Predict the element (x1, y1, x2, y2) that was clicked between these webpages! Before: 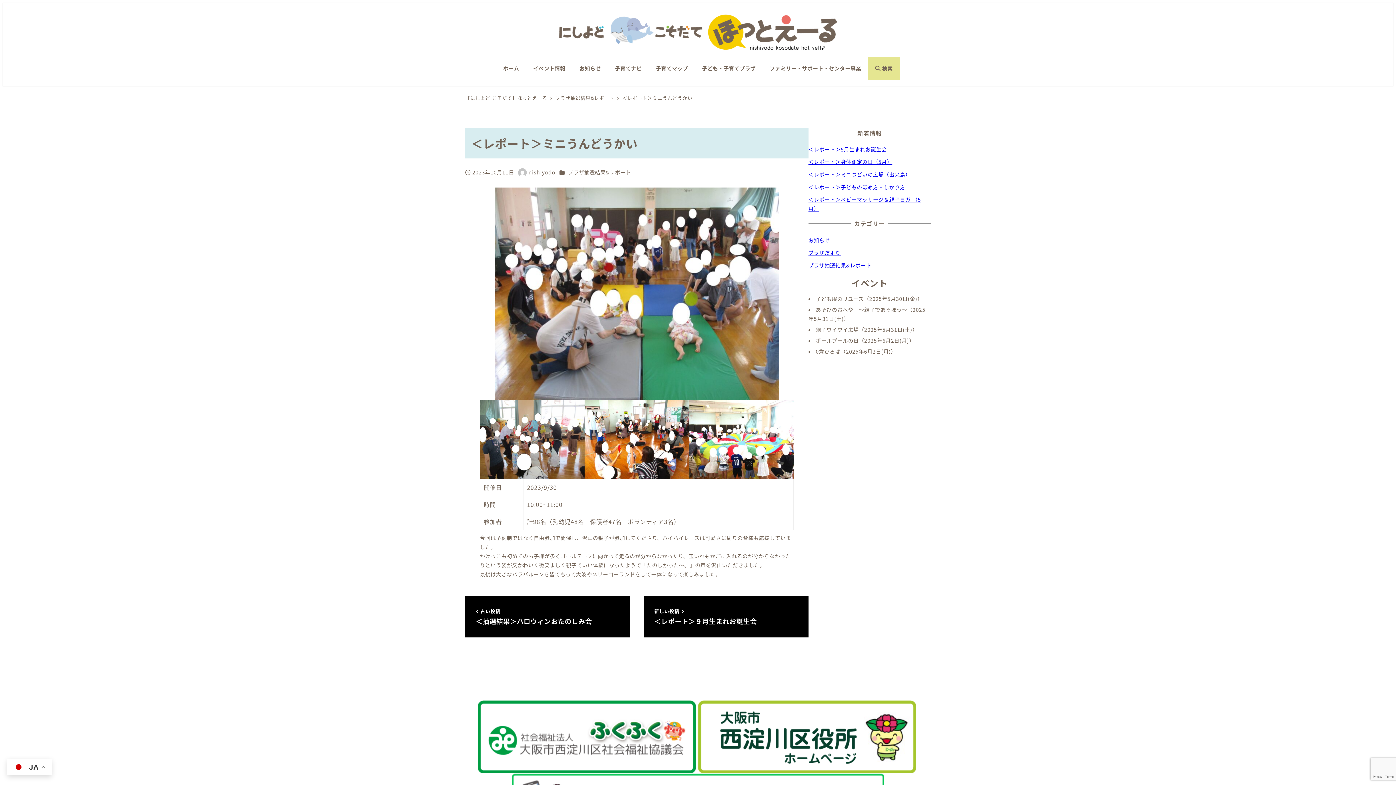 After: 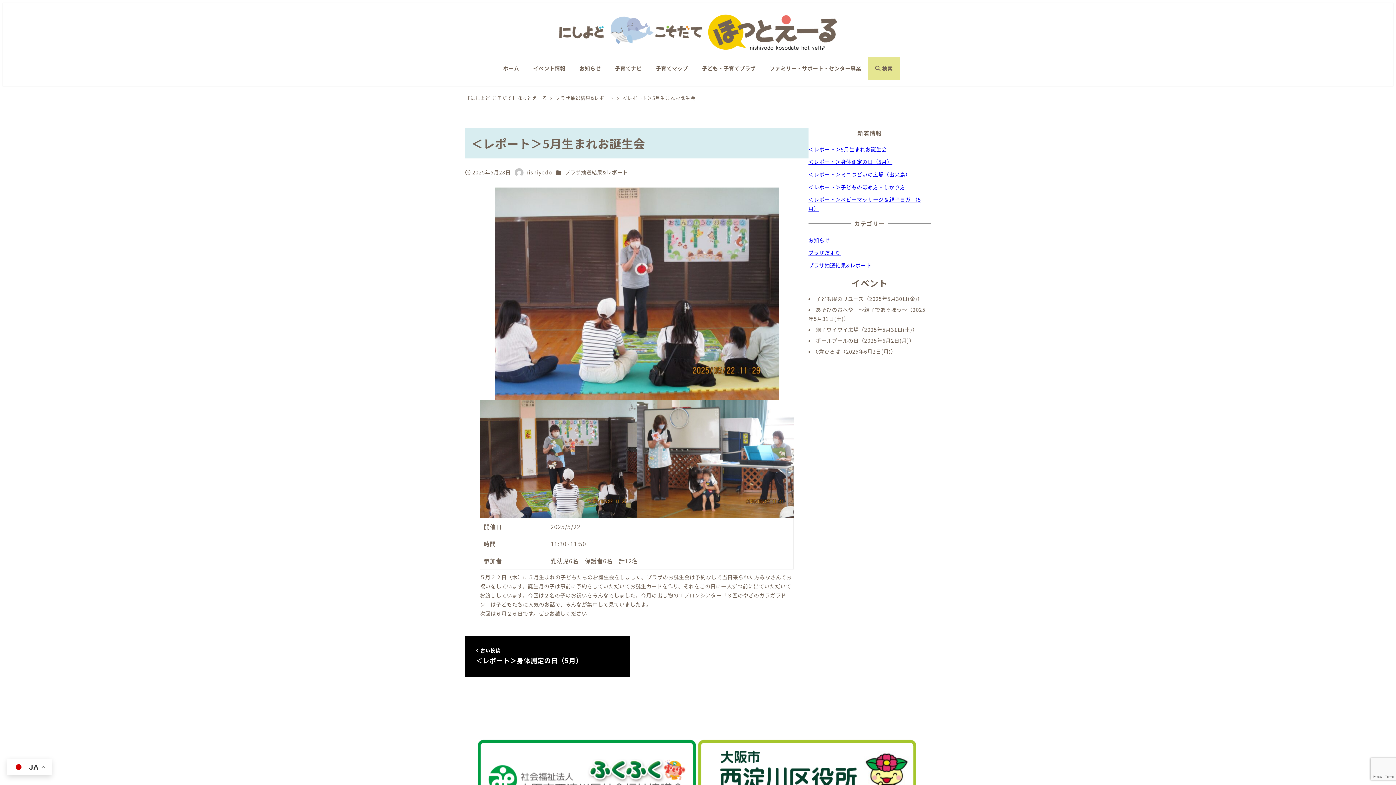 Action: label: ＜レポート＞5月生まれお誕生会 bbox: (808, 145, 887, 152)